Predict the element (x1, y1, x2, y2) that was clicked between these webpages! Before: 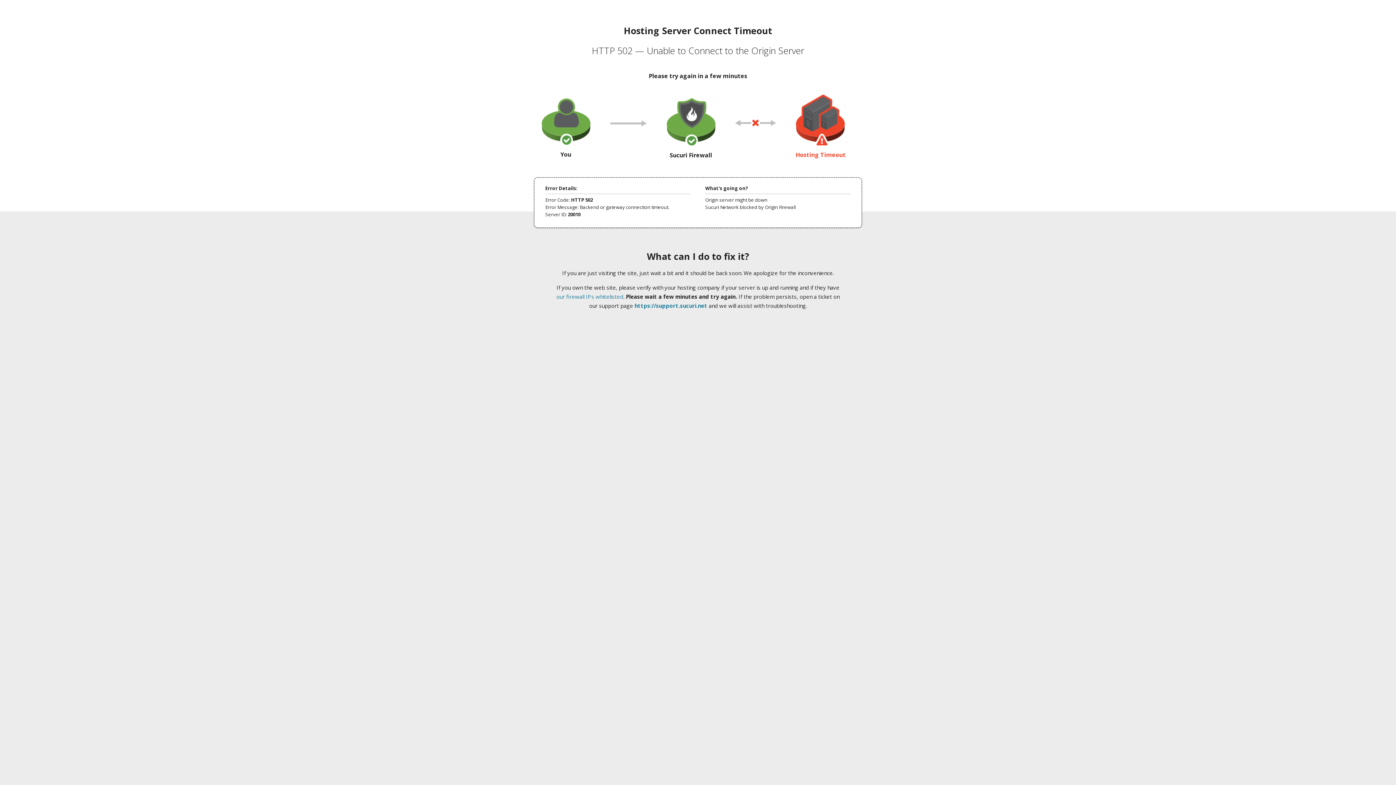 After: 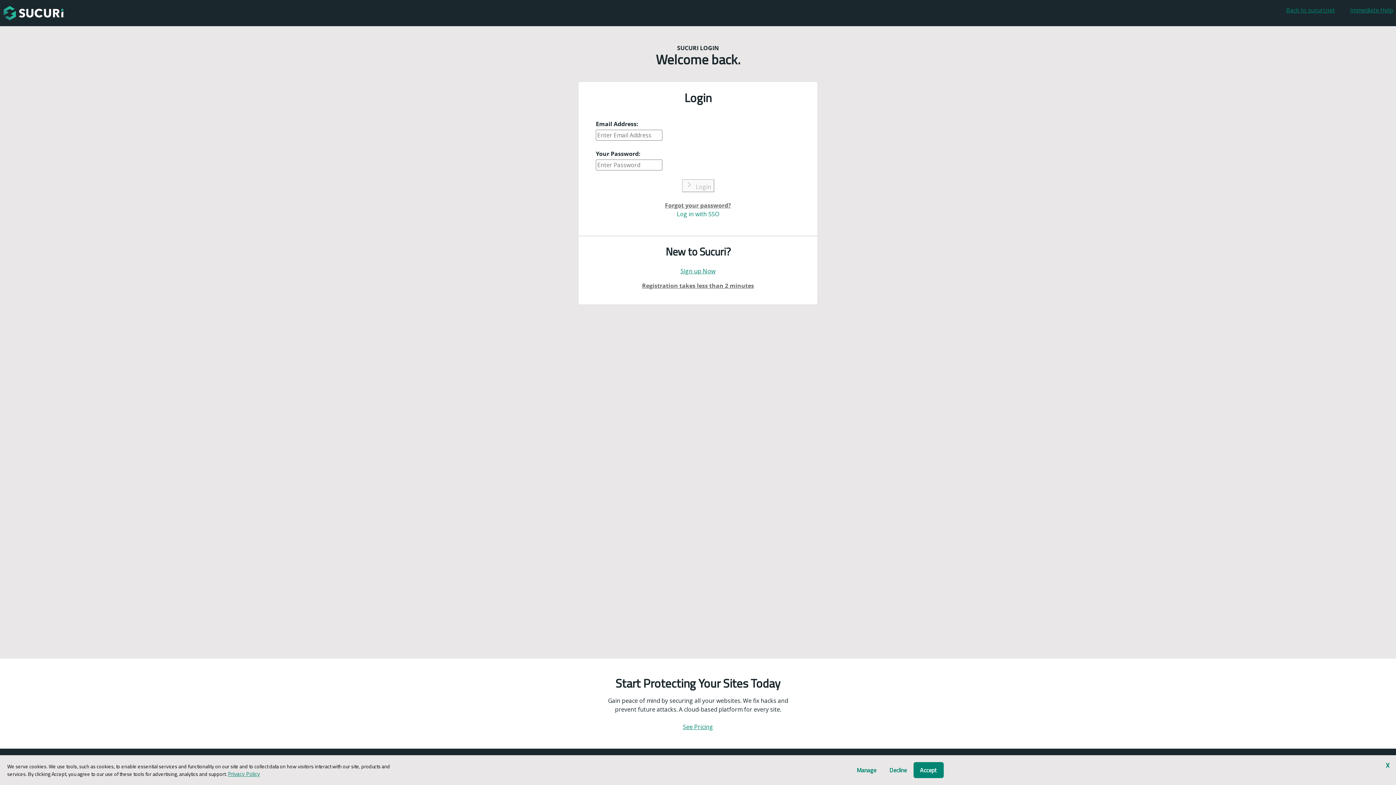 Action: bbox: (634, 302, 707, 309) label: https://support.sucuri.net